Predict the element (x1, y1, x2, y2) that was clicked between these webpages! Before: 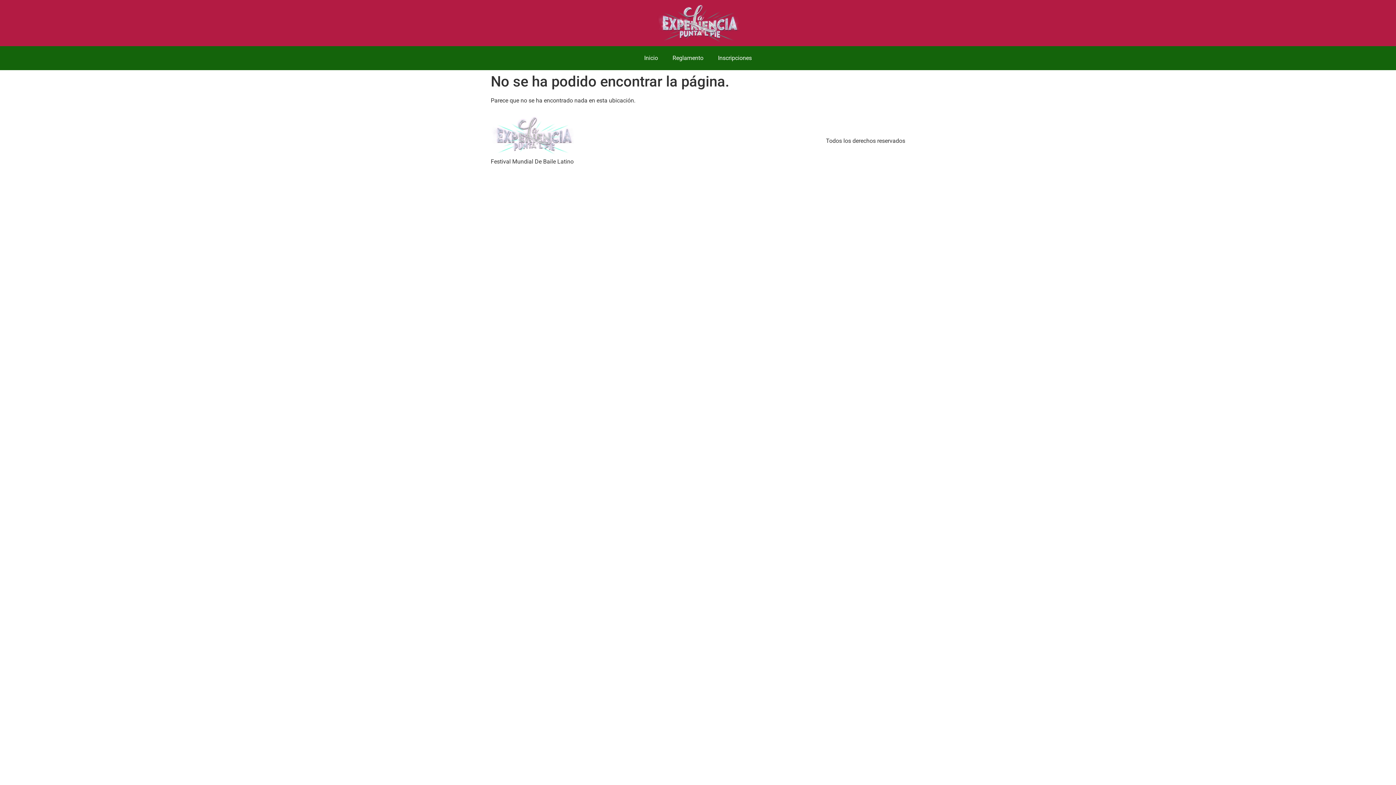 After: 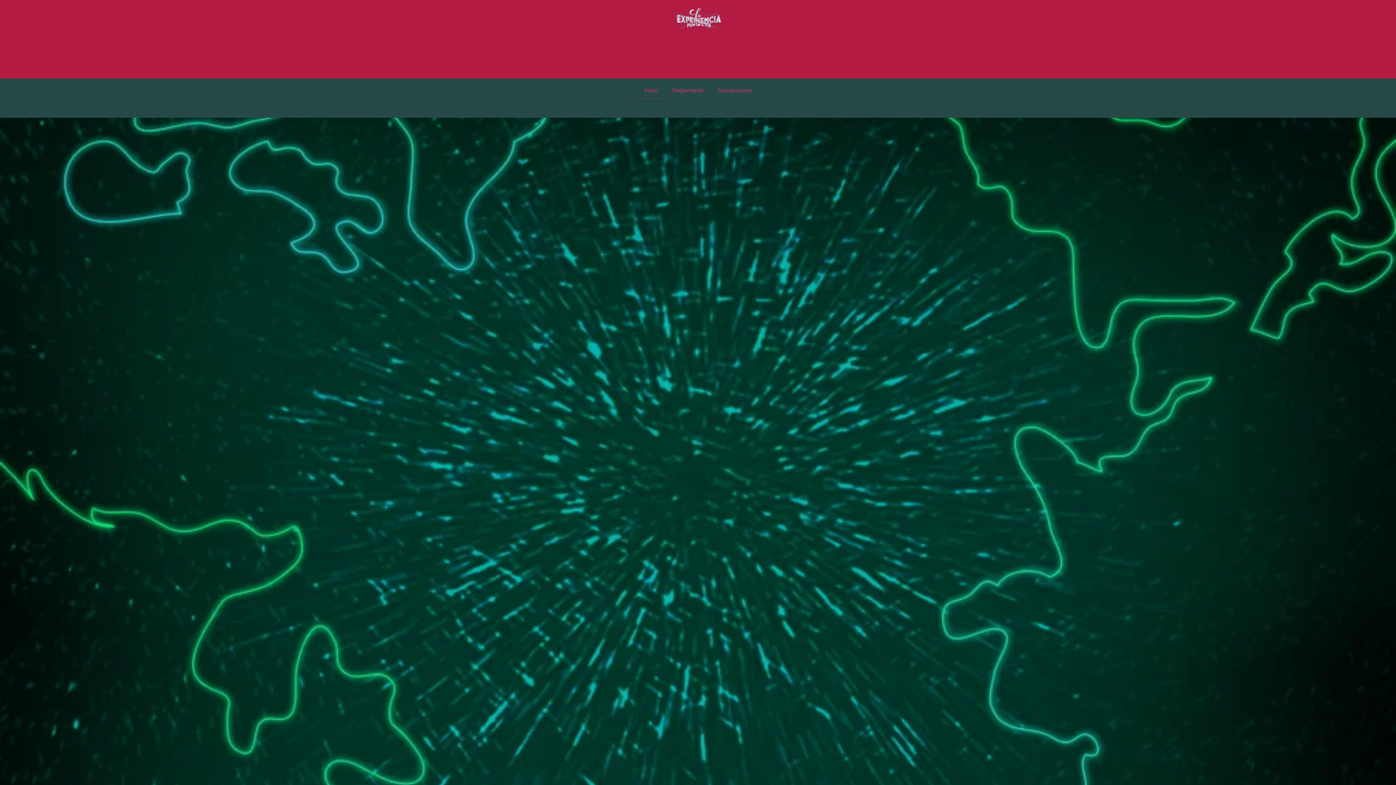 Action: bbox: (490, 116, 573, 157)